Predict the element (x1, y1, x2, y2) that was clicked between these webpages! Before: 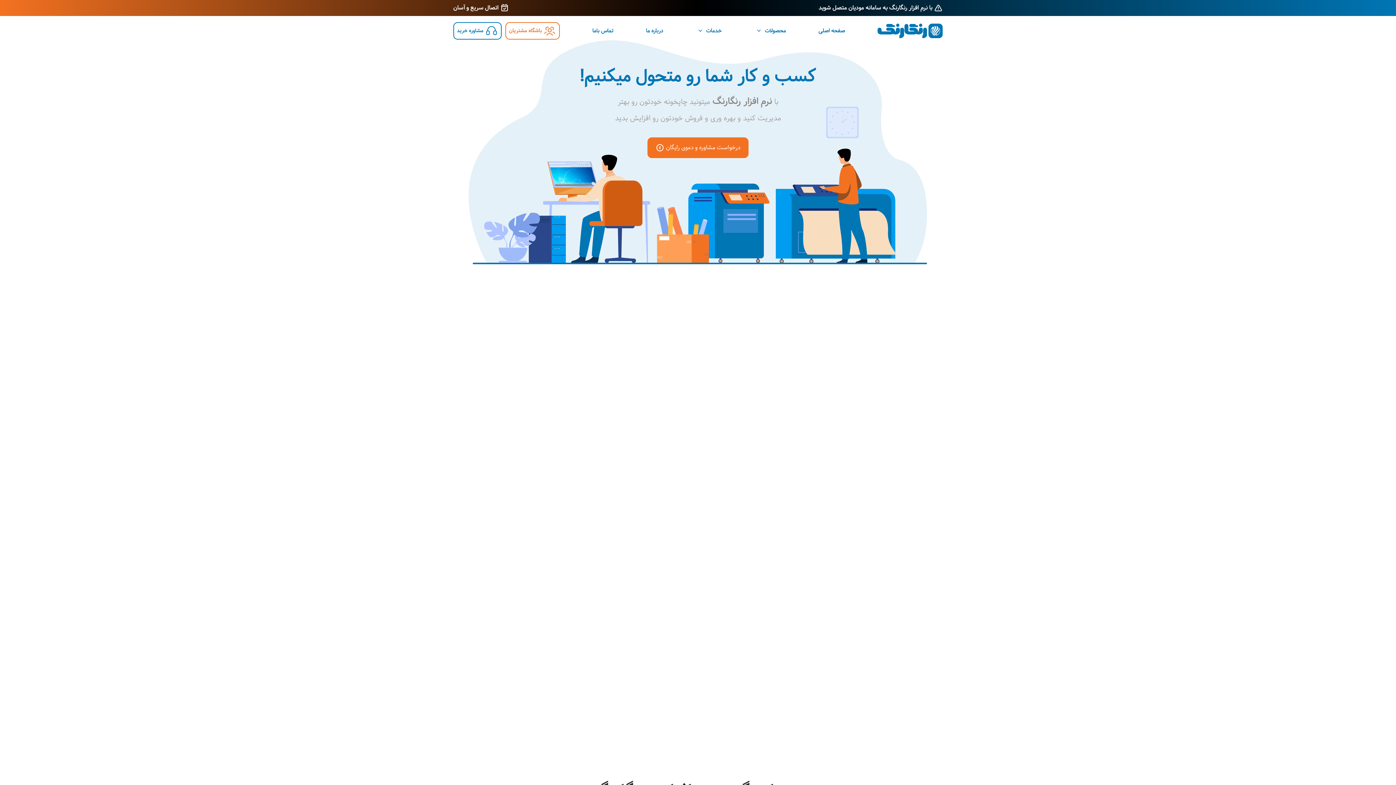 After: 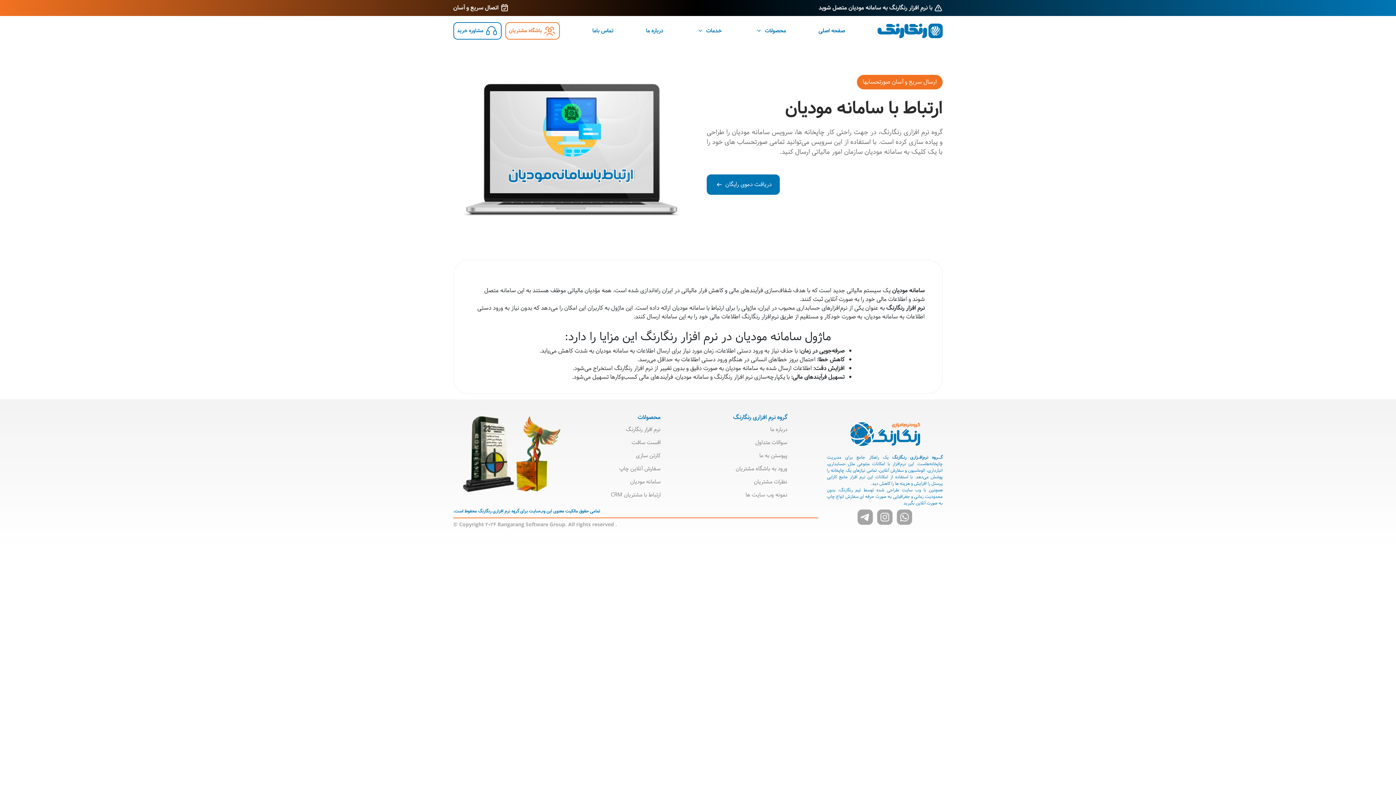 Action: label: اتصال سریع و آسان bbox: (453, 3, 498, 12)